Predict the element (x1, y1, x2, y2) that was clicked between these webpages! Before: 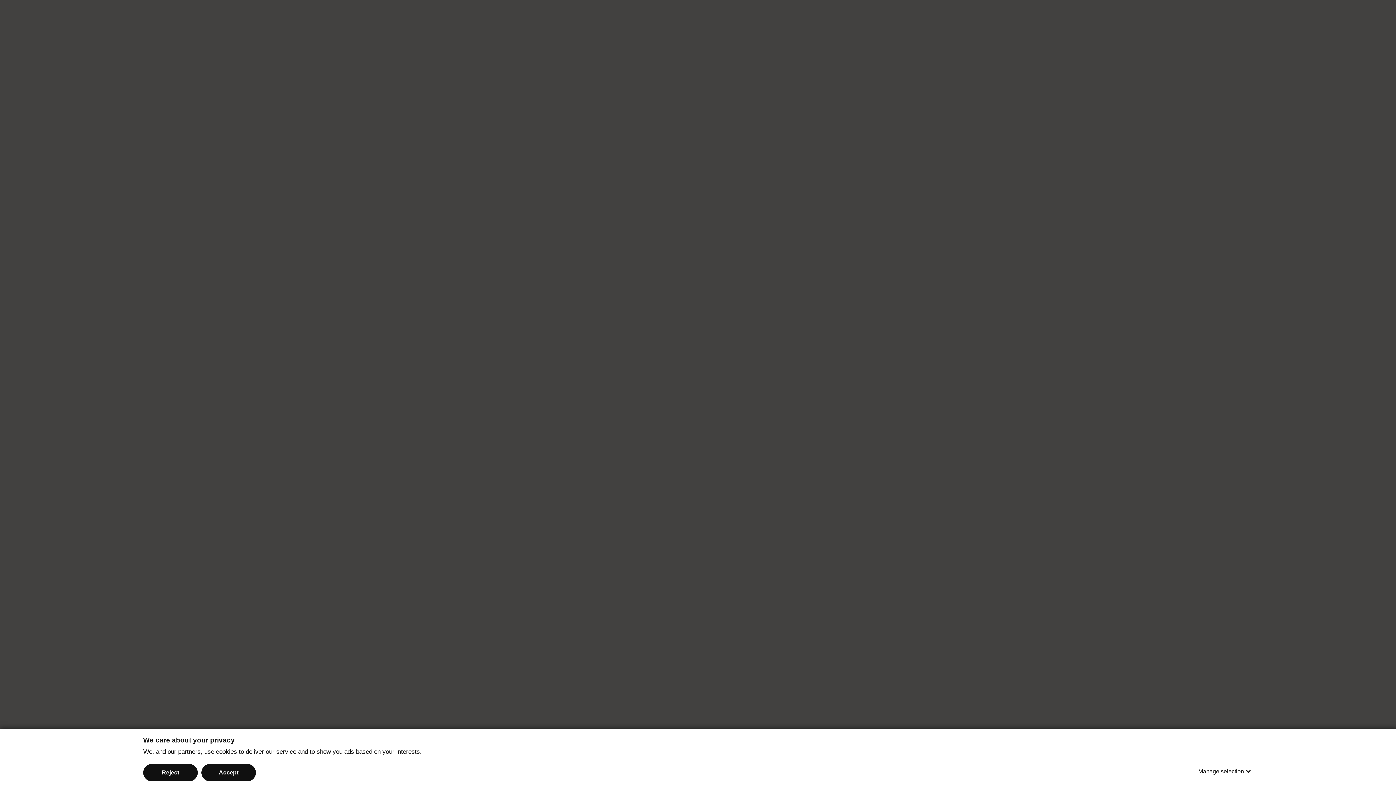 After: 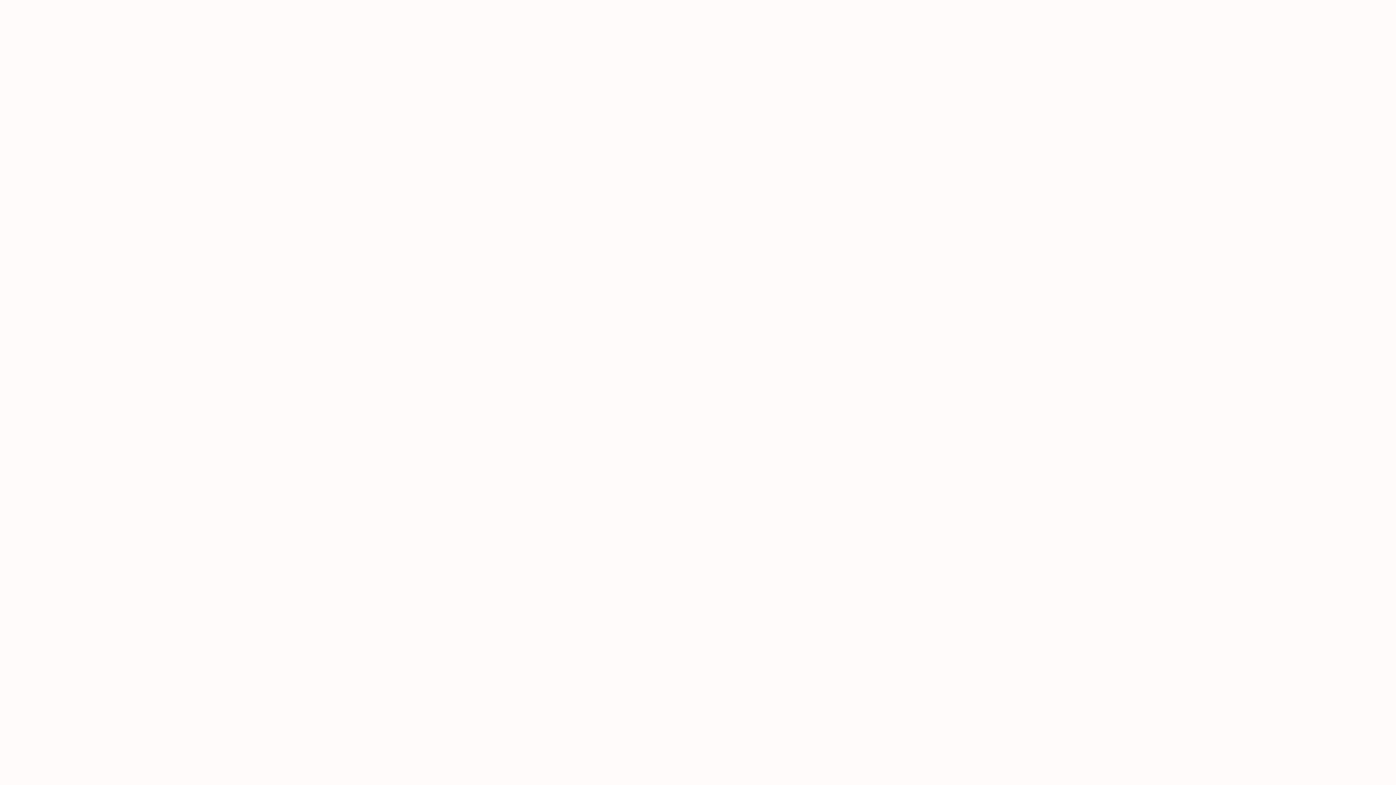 Action: bbox: (143, 764, 197, 781) label: Reject